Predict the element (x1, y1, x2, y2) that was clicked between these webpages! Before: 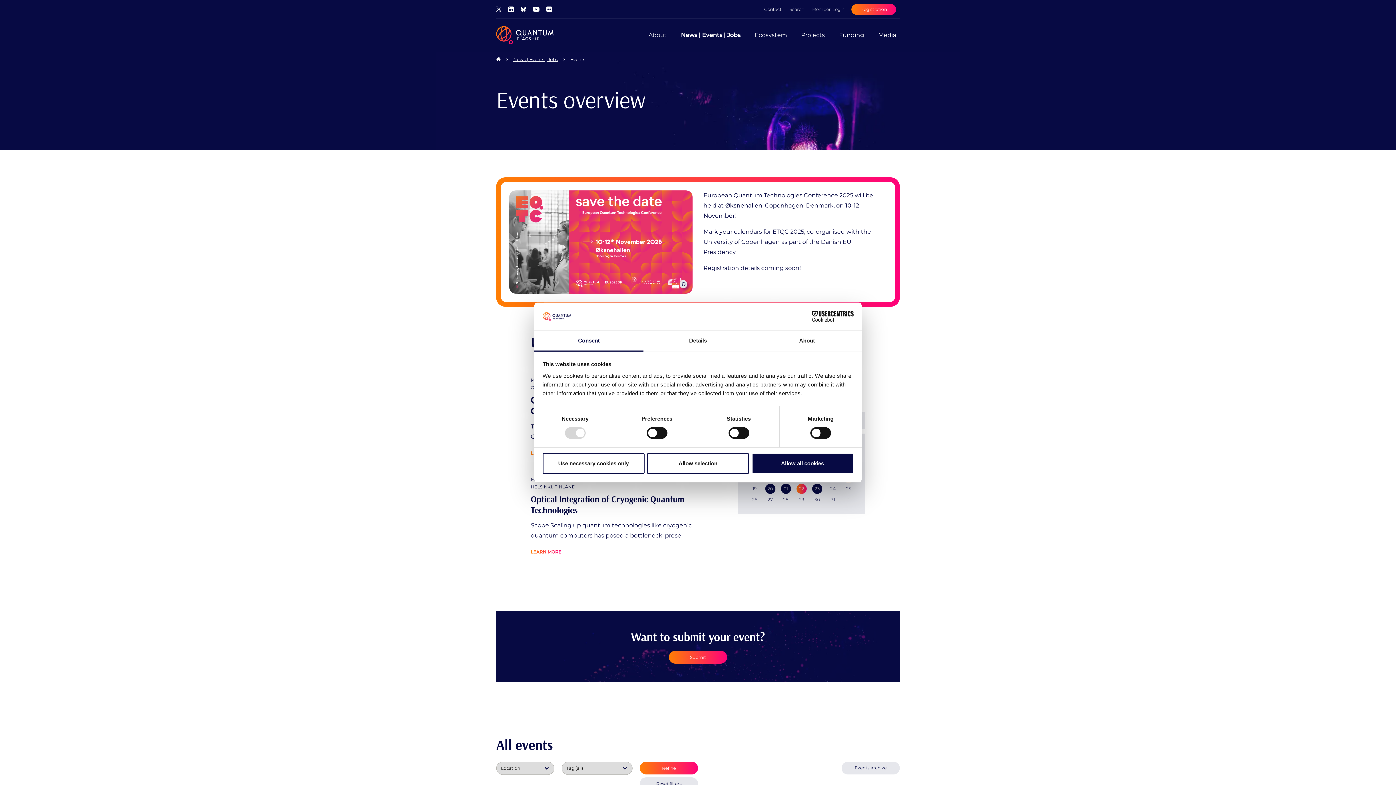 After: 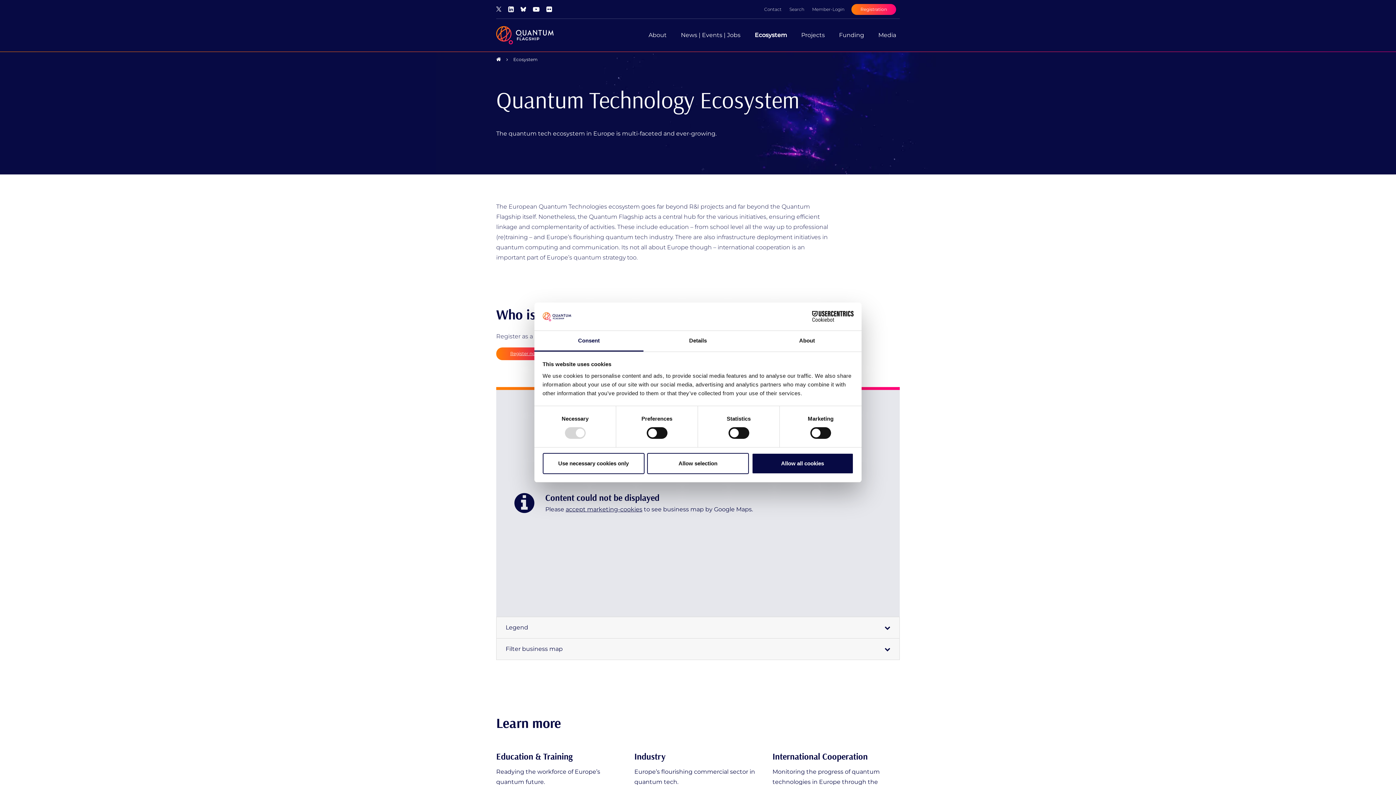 Action: bbox: (751, 26, 790, 44) label: Ecosystem